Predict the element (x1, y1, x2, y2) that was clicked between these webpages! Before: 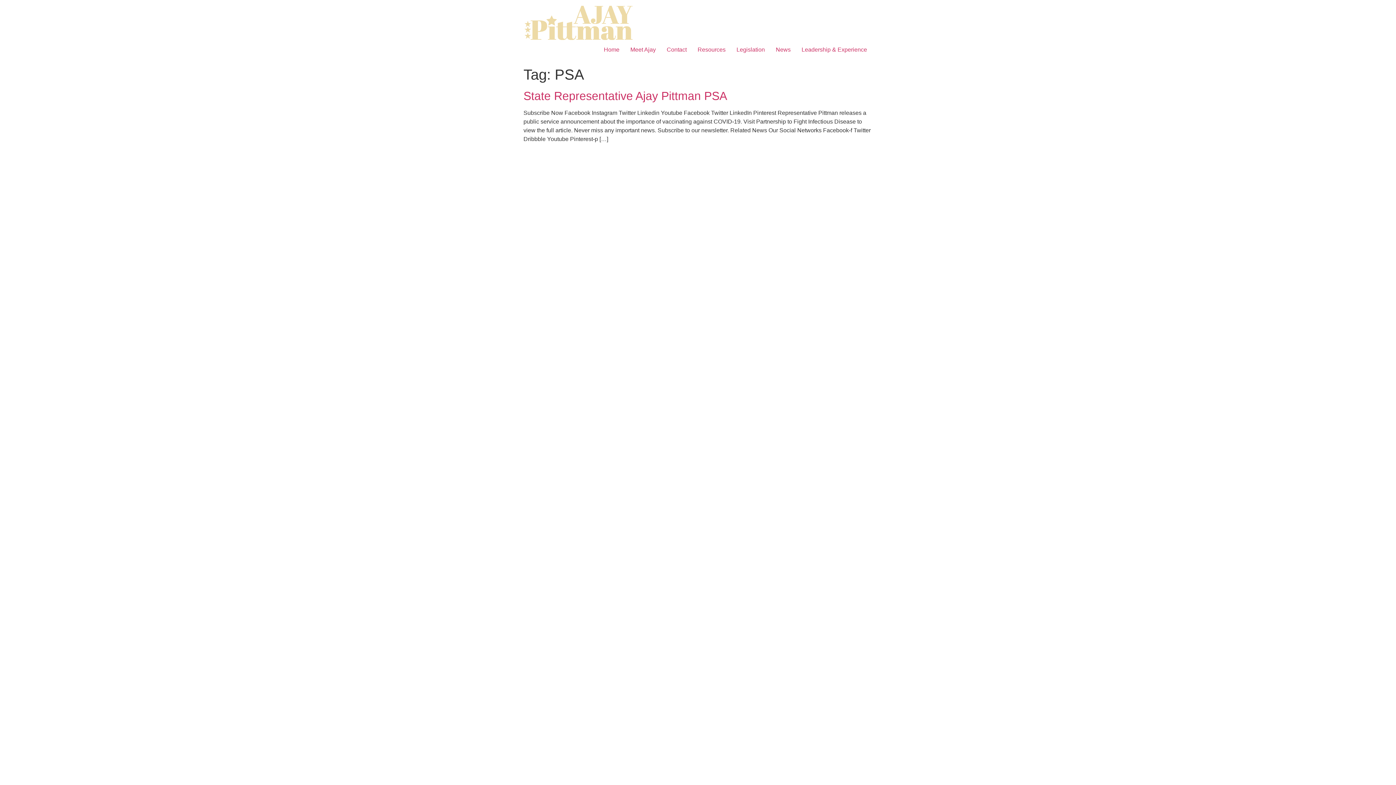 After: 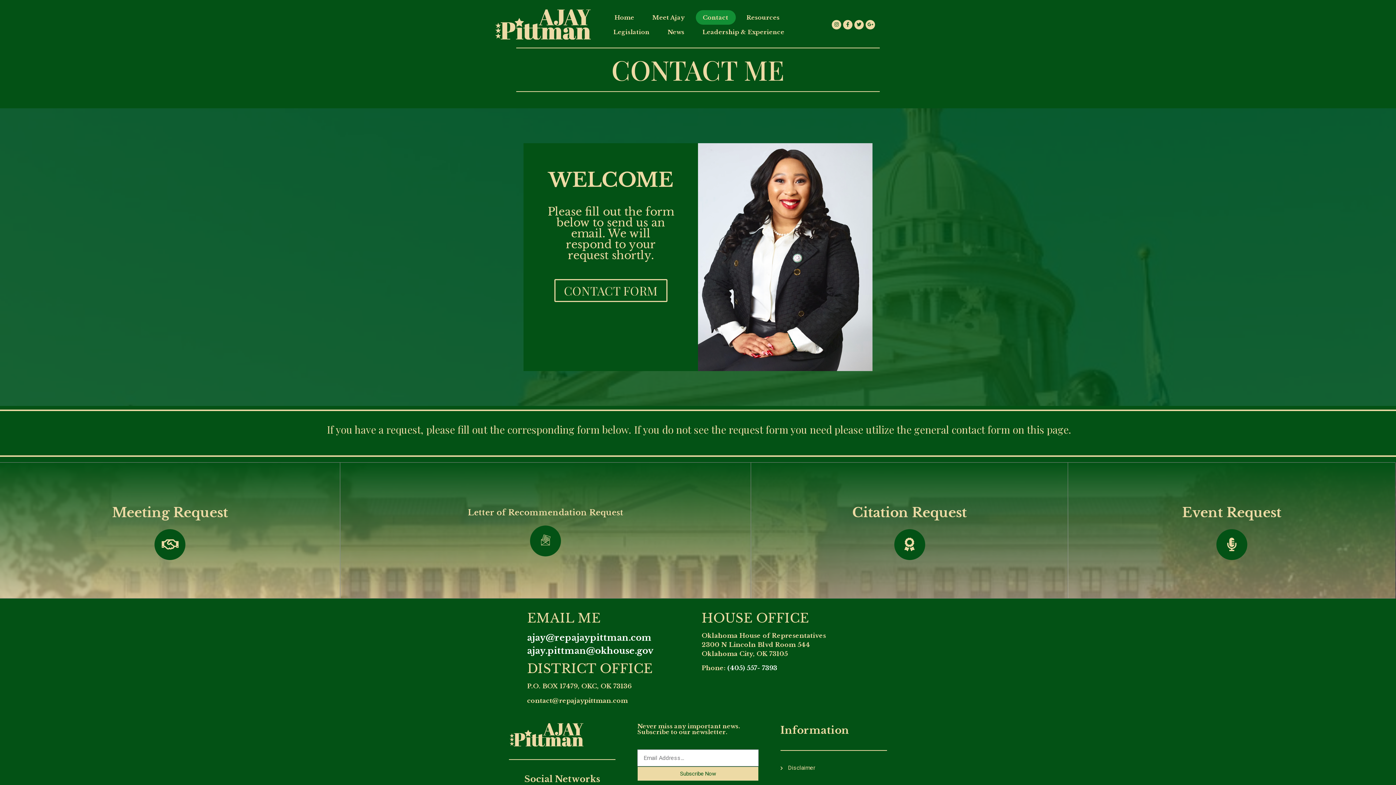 Action: bbox: (661, 42, 692, 57) label: Contact